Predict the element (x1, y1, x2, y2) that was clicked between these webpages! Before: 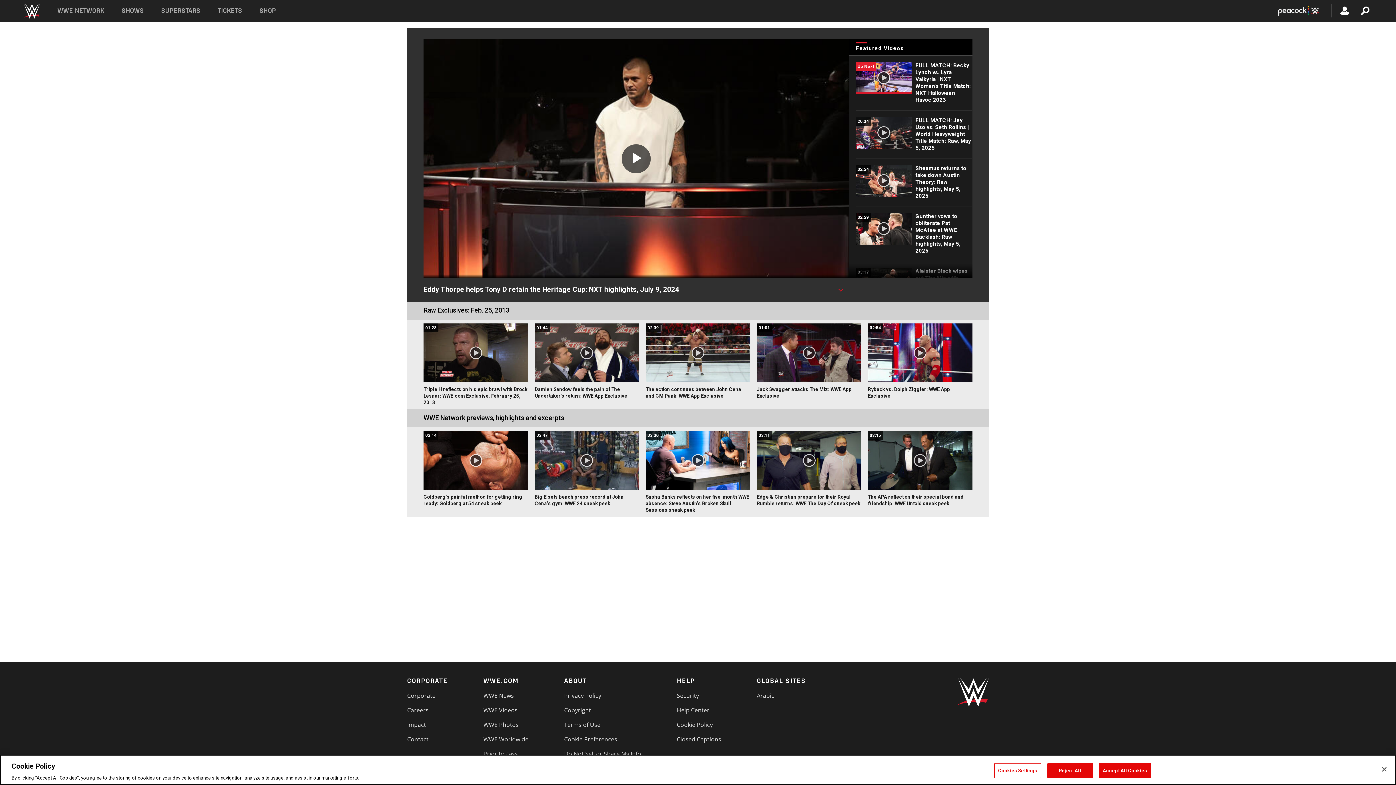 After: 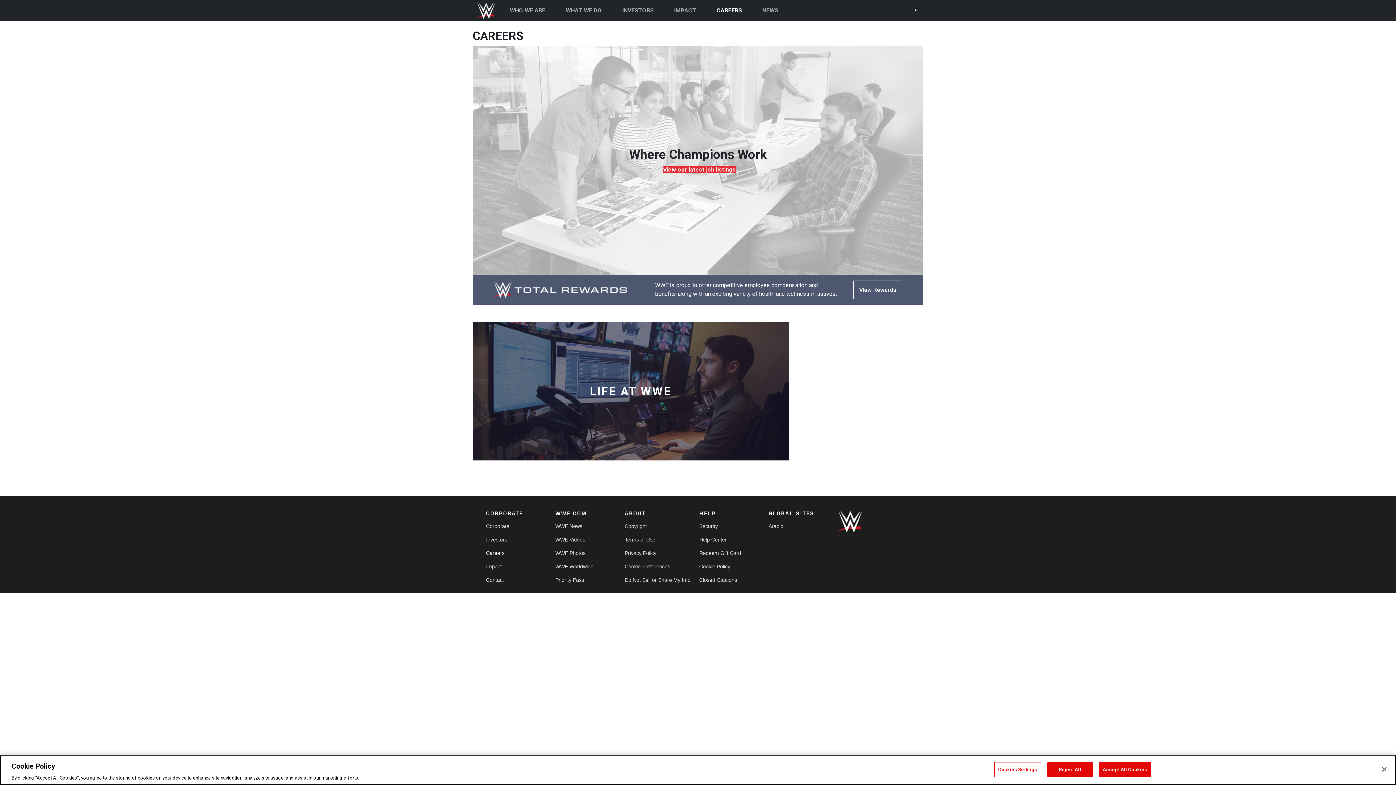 Action: label: Careers bbox: (407, 706, 428, 714)